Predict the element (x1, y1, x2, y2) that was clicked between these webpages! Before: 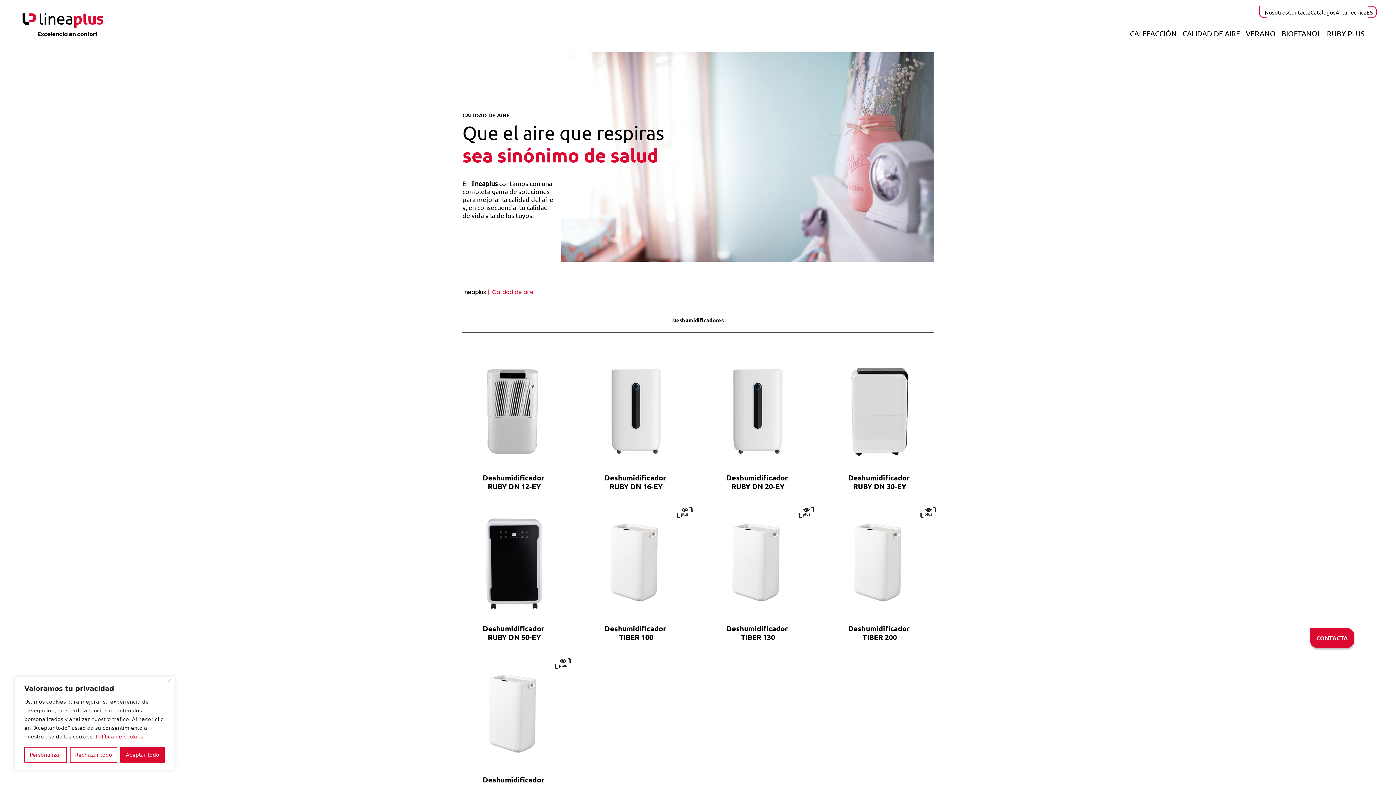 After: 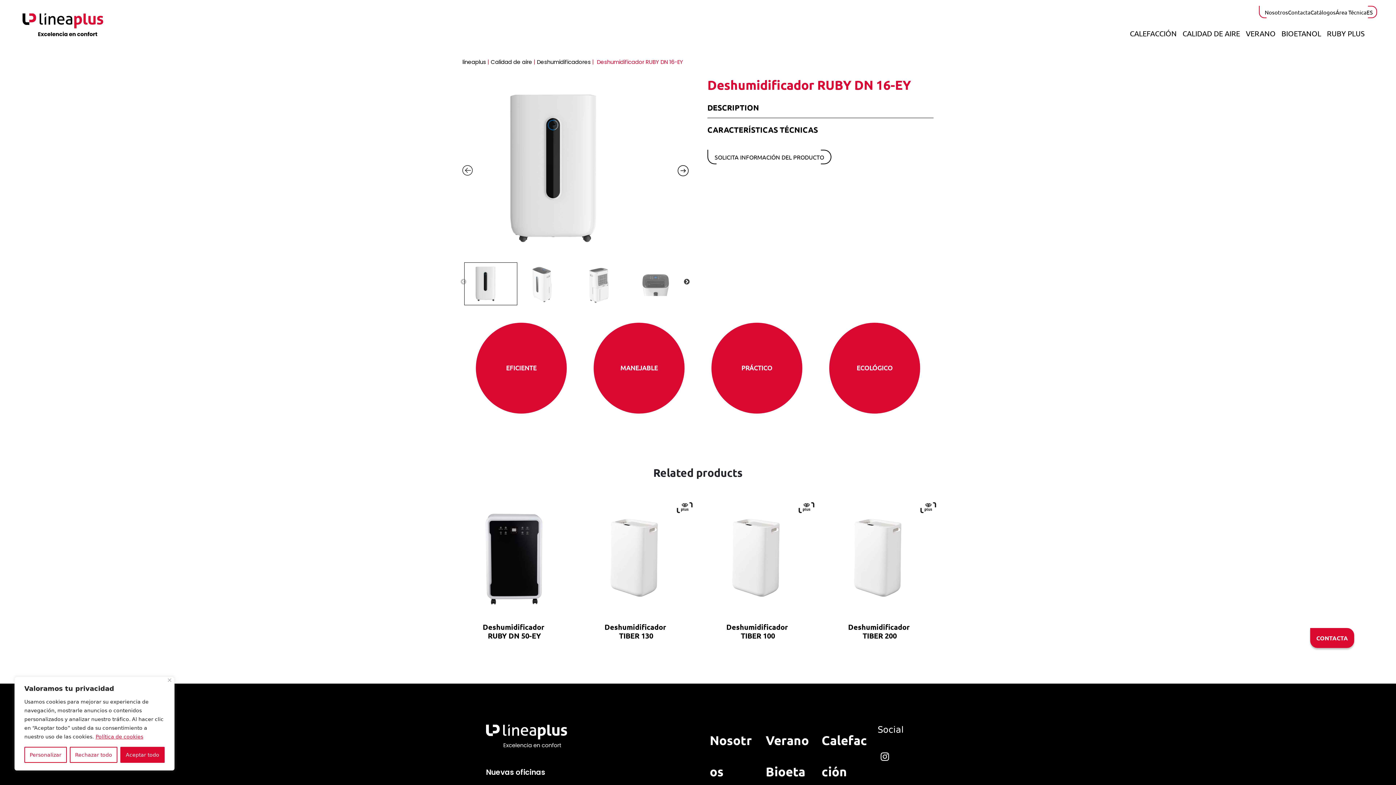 Action: label: Deshumidificador 
RUBY DN 16-EY bbox: (604, 473, 667, 490)